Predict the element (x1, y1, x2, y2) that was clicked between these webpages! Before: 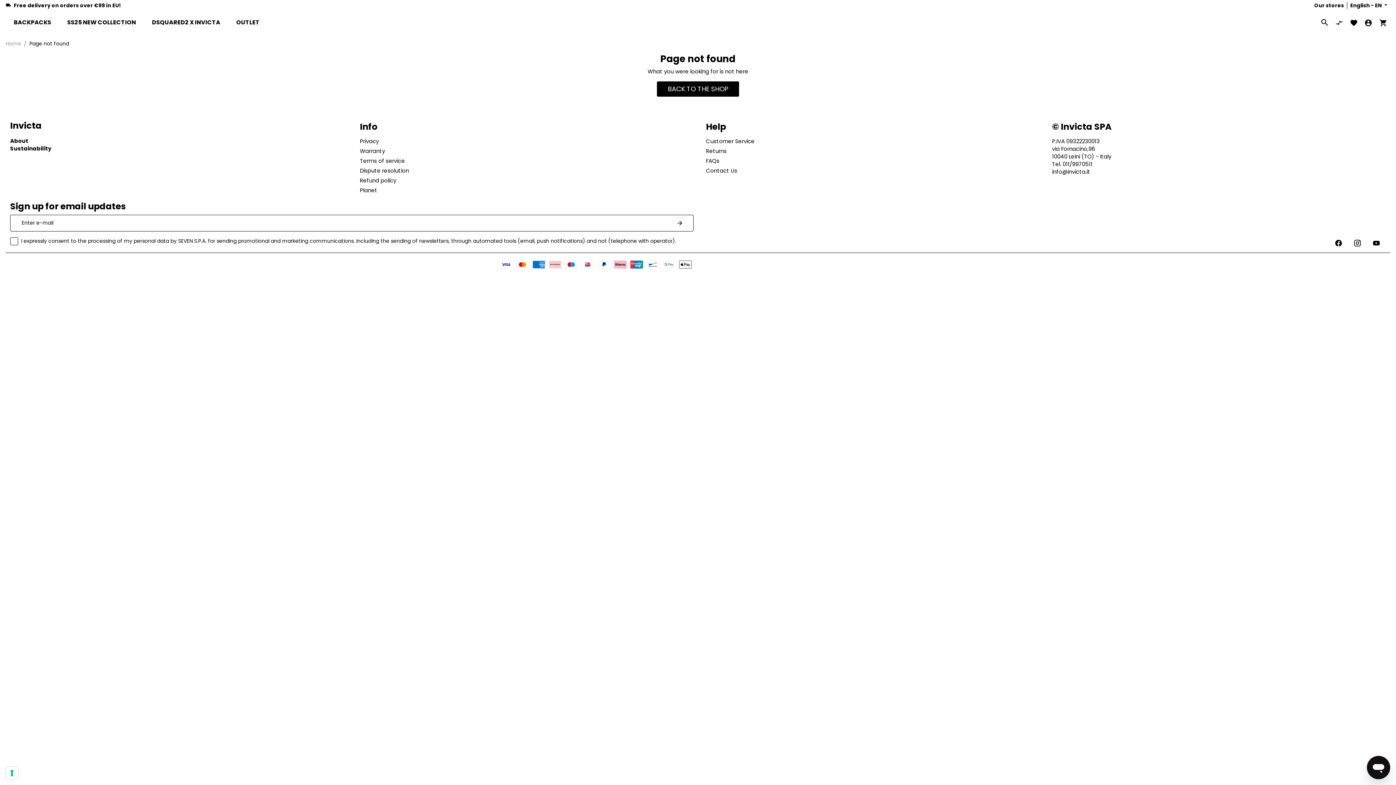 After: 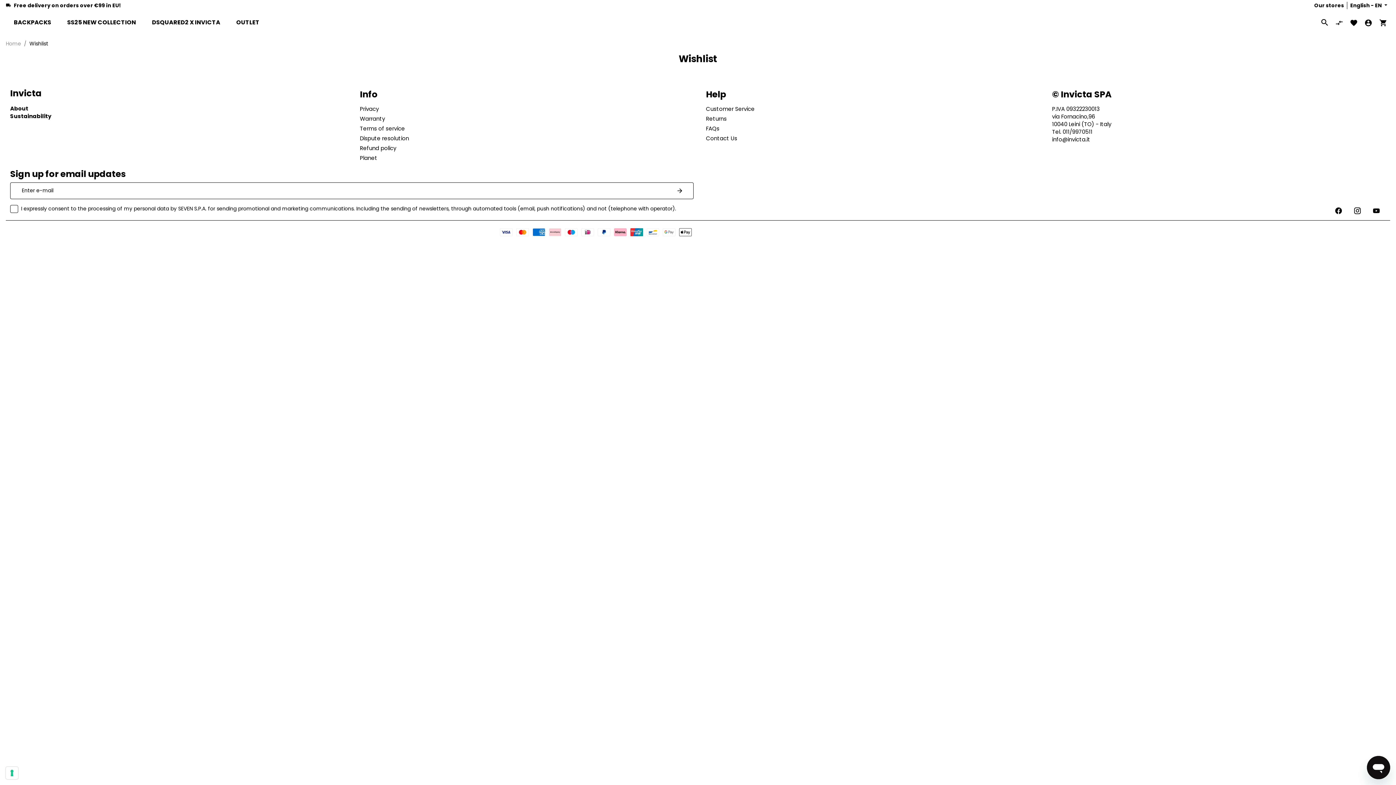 Action: bbox: (1346, 14, 1361, 30)